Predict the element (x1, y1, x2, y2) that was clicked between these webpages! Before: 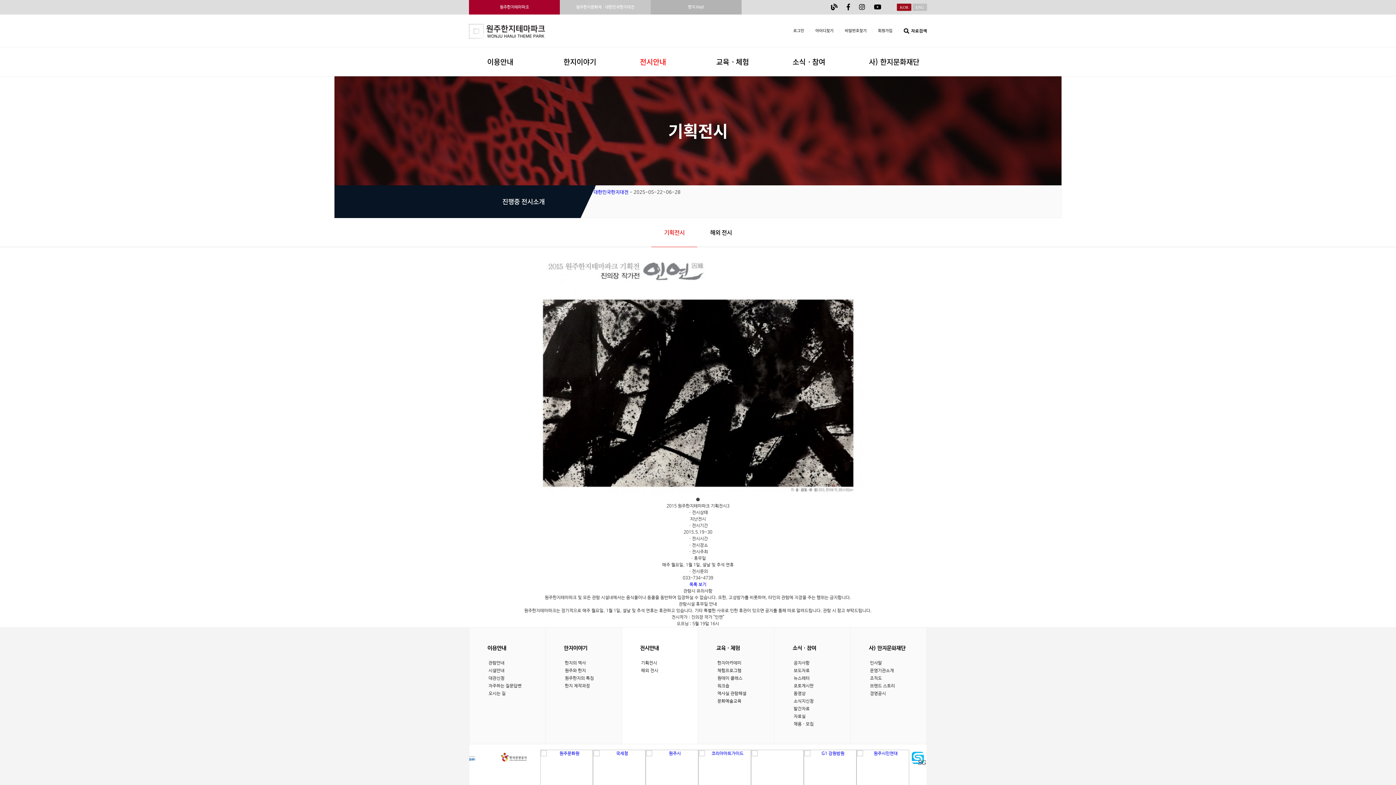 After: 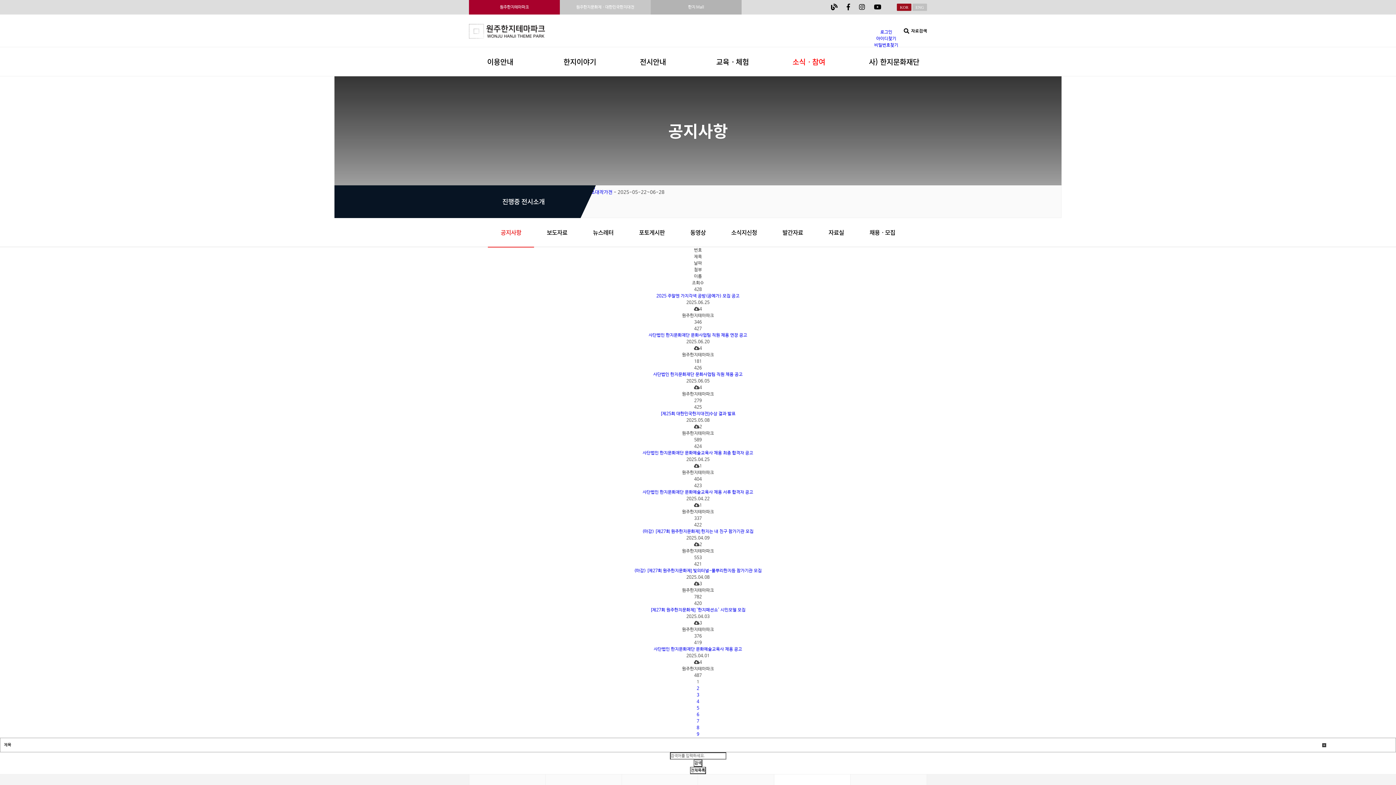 Action: label: 소식ㆍ참여 bbox: (792, 56, 825, 66)